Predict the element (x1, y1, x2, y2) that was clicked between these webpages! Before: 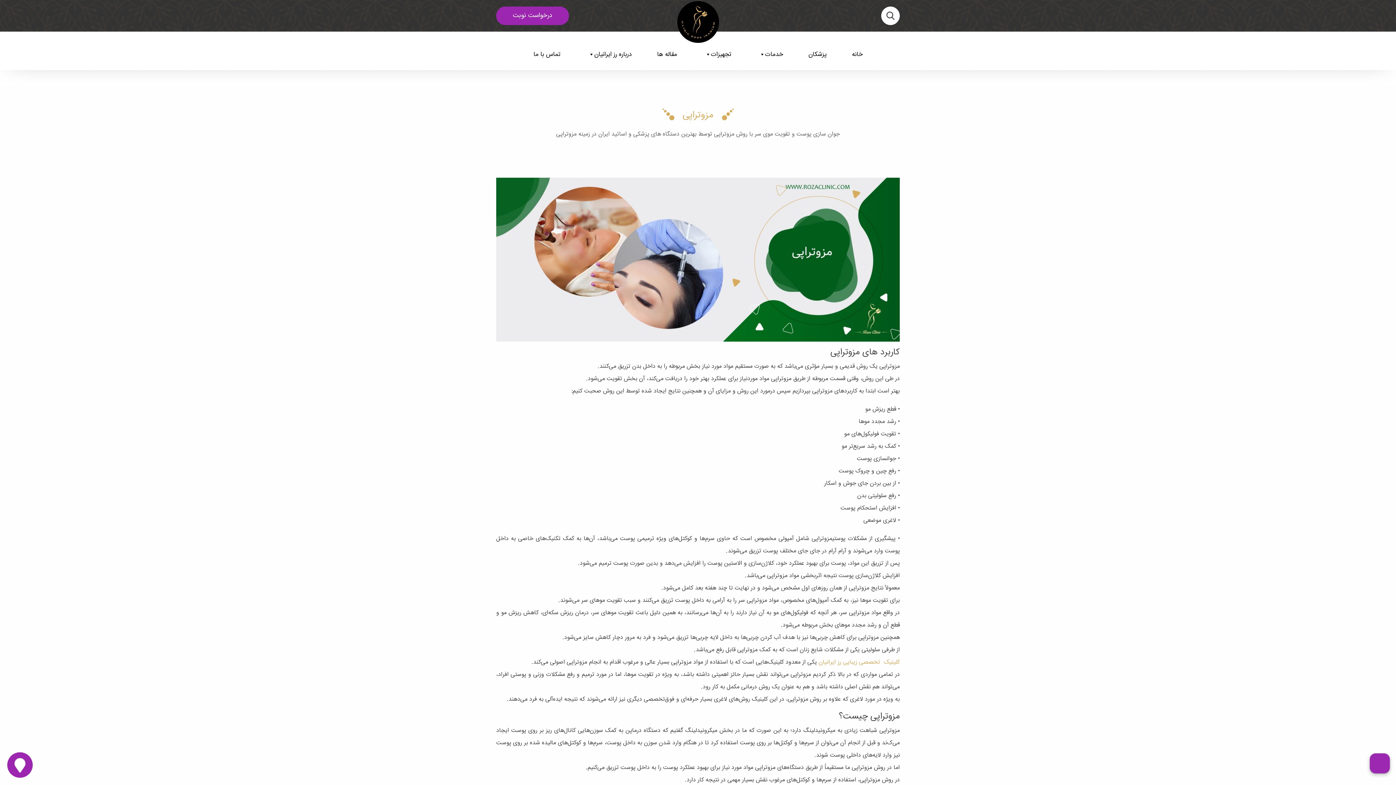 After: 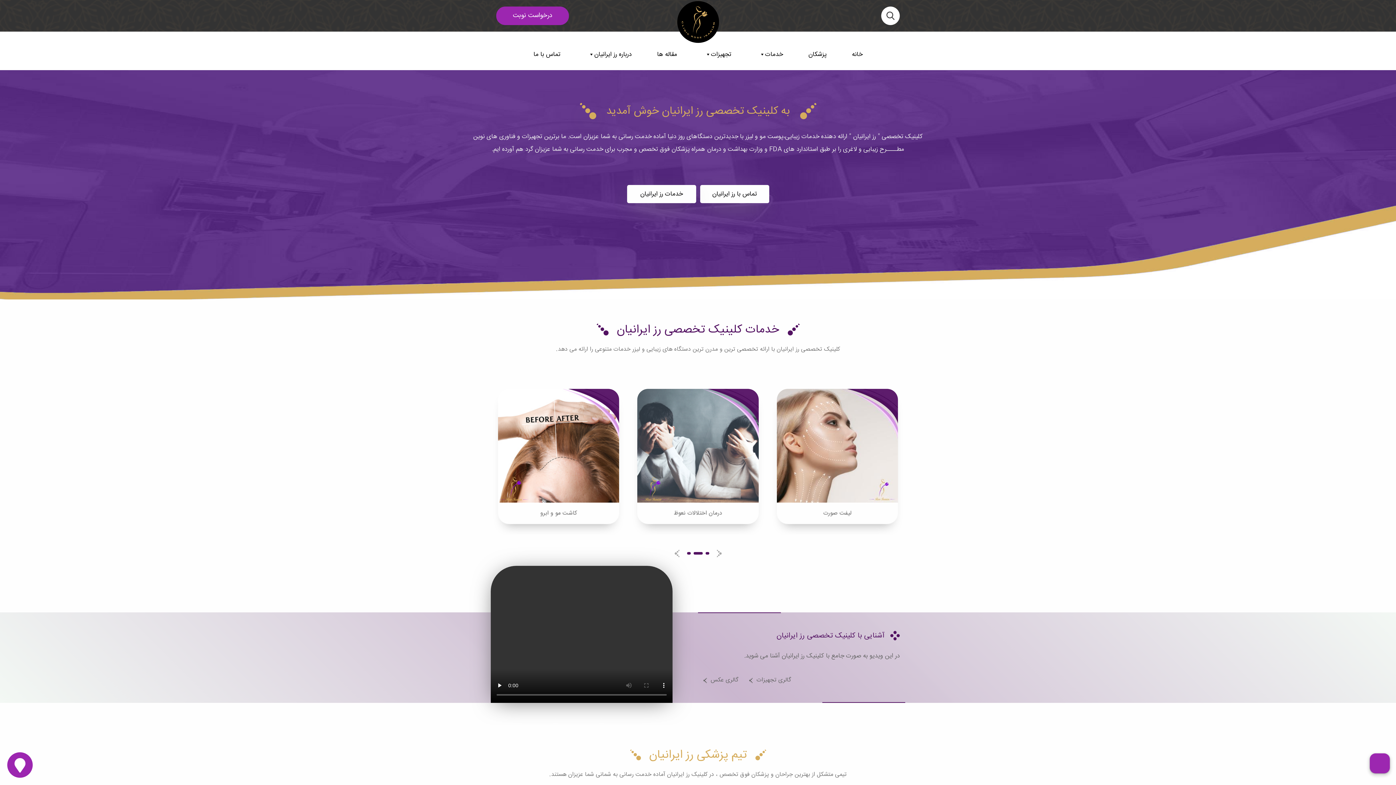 Action: label: کلینیک  تخصصی زیبایی رز ایرانیان bbox: (818, 657, 900, 667)